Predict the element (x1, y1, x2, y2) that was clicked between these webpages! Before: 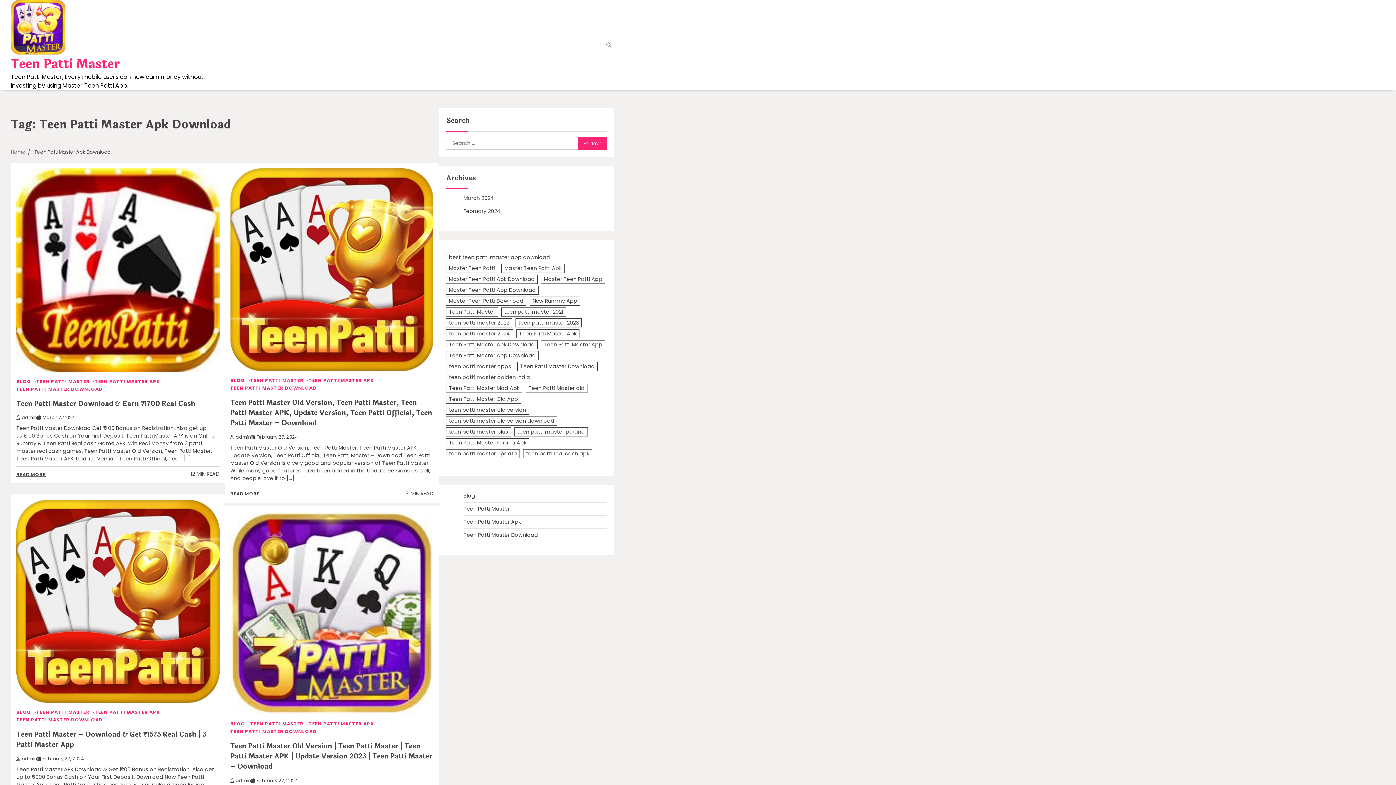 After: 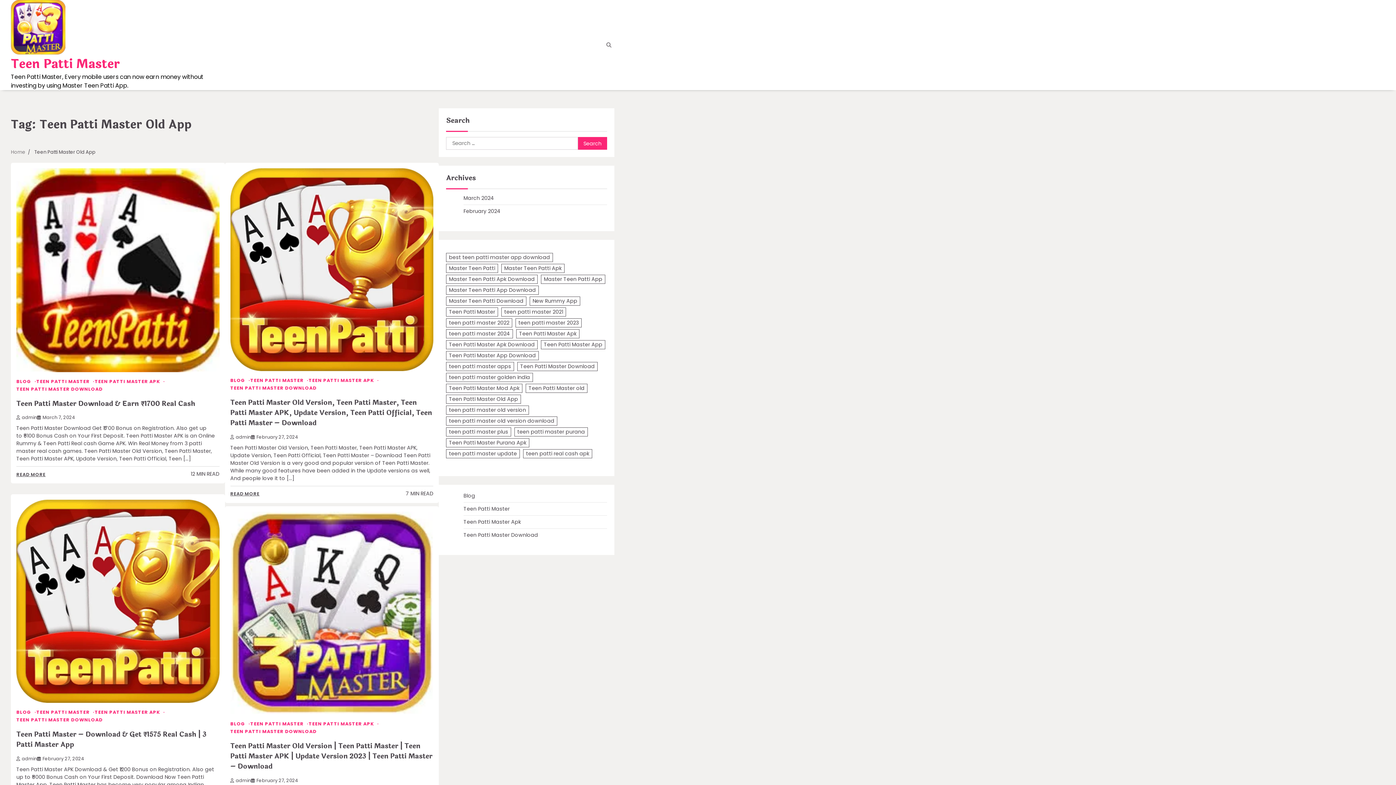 Action: bbox: (446, 394, 521, 404) label: Teen Patti Master Old App (18 items)